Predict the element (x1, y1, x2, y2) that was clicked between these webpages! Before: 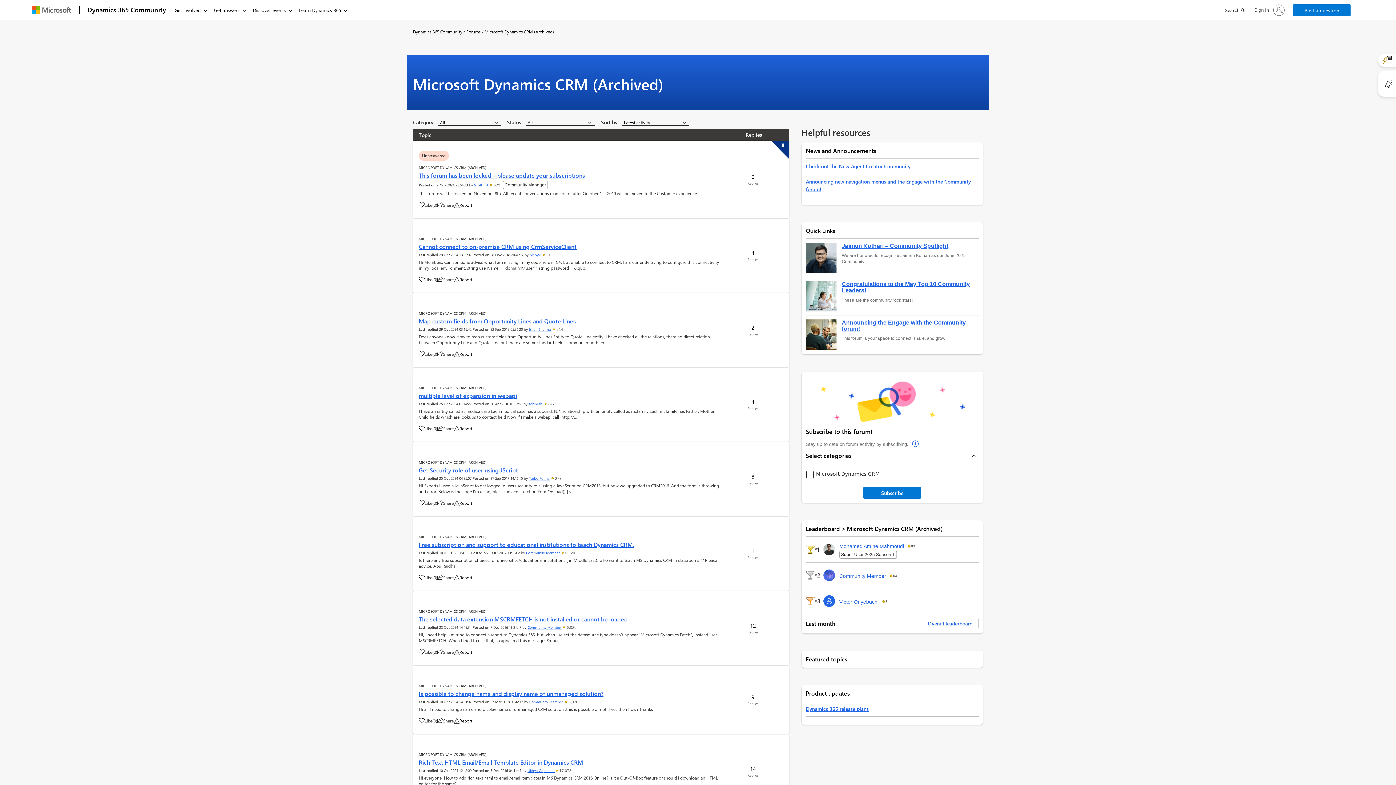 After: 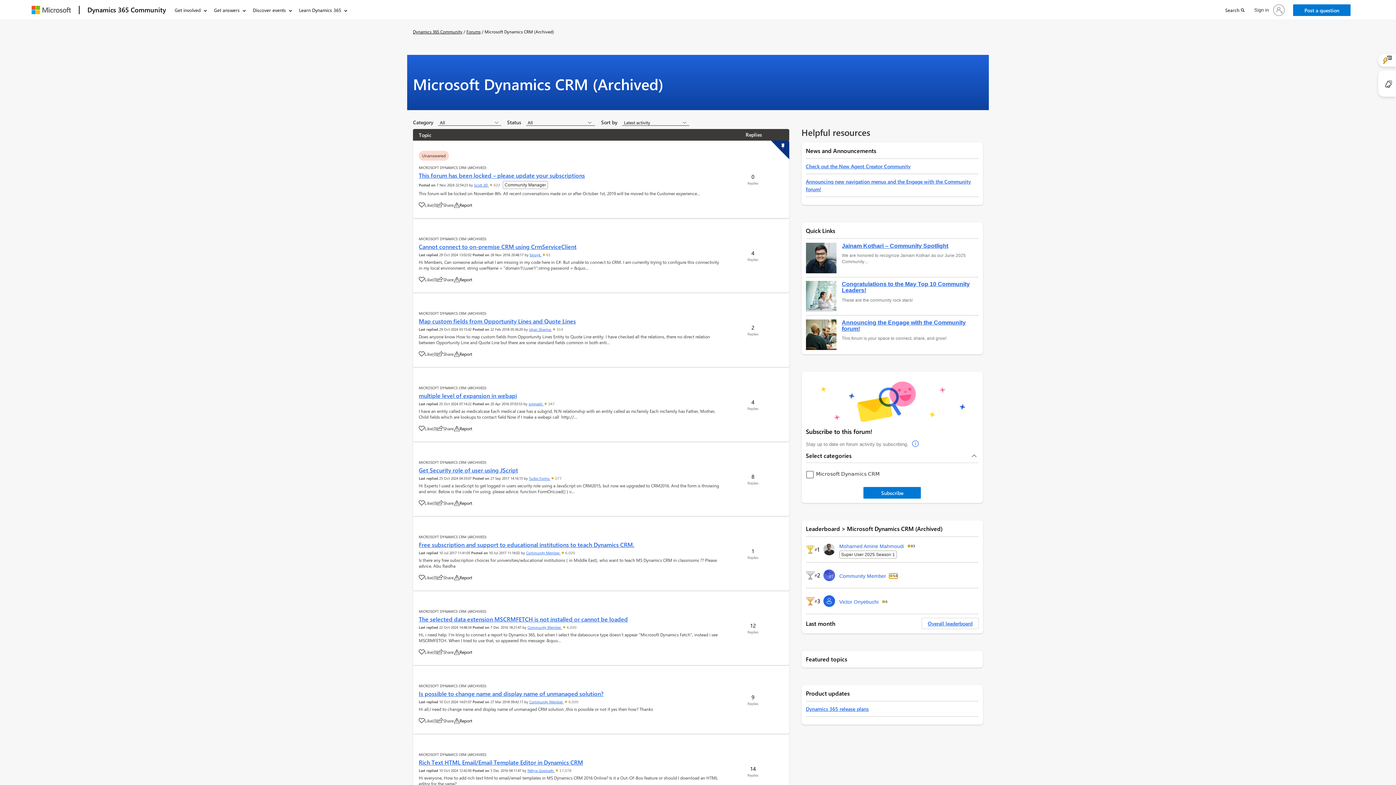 Action: label: 54 bbox: (889, 573, 897, 578)